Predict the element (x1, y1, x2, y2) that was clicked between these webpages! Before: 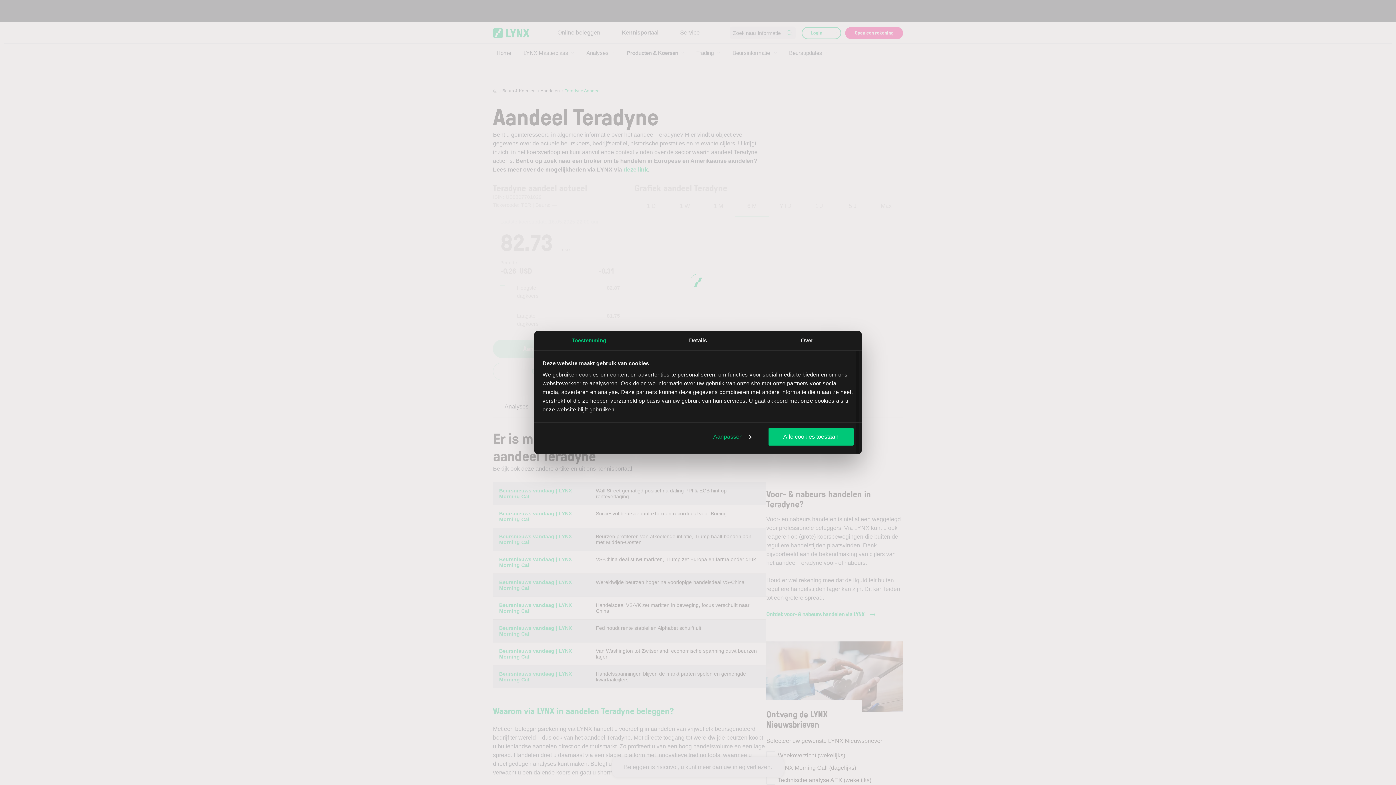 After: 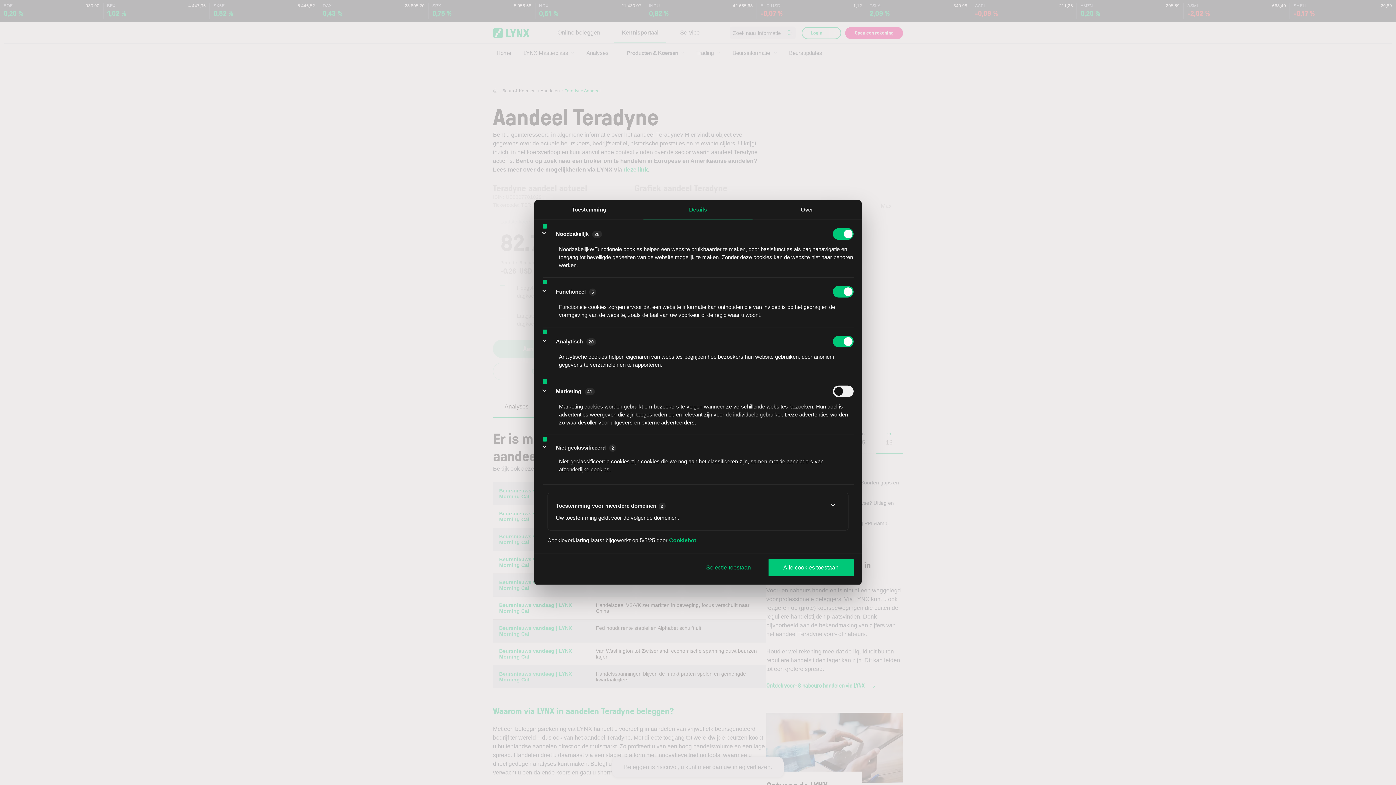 Action: bbox: (643, 331, 752, 350) label: Details